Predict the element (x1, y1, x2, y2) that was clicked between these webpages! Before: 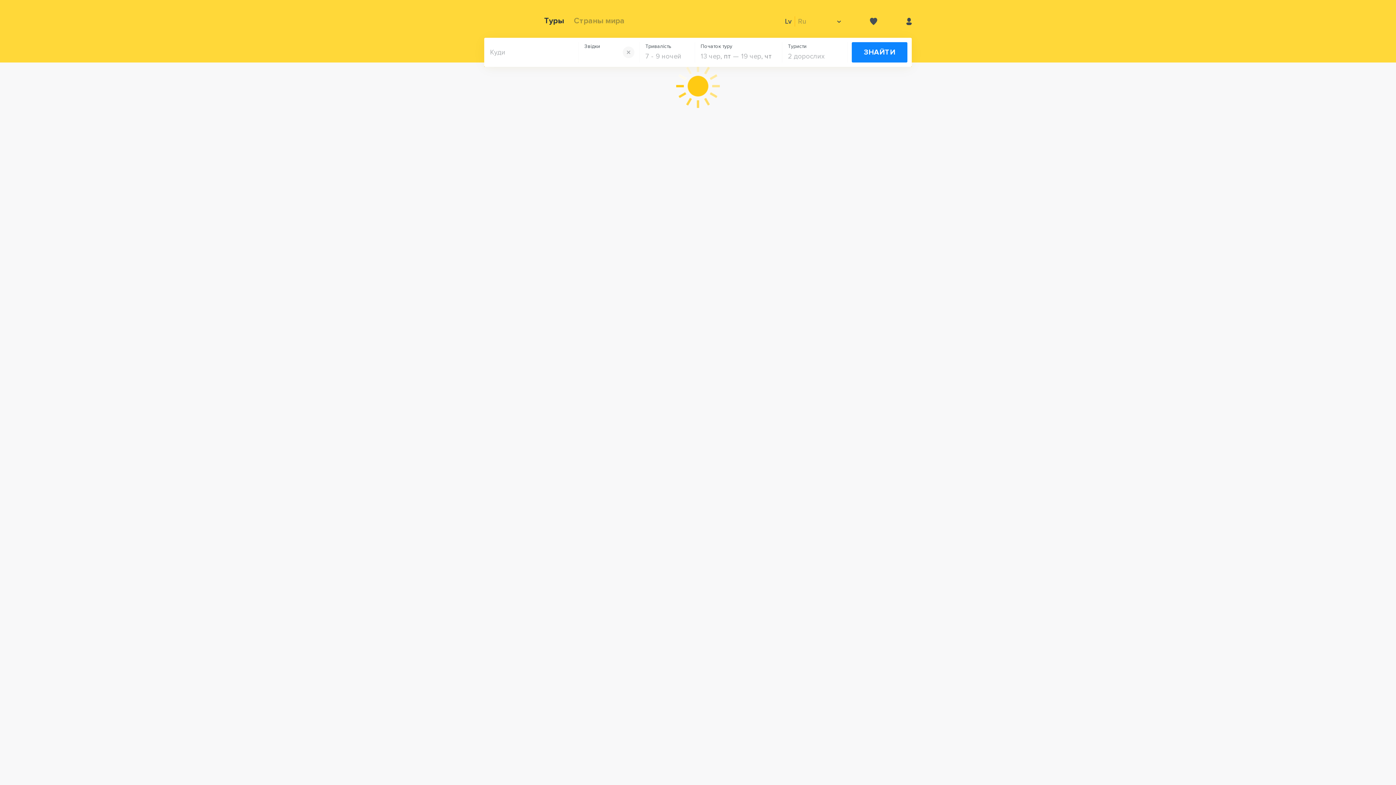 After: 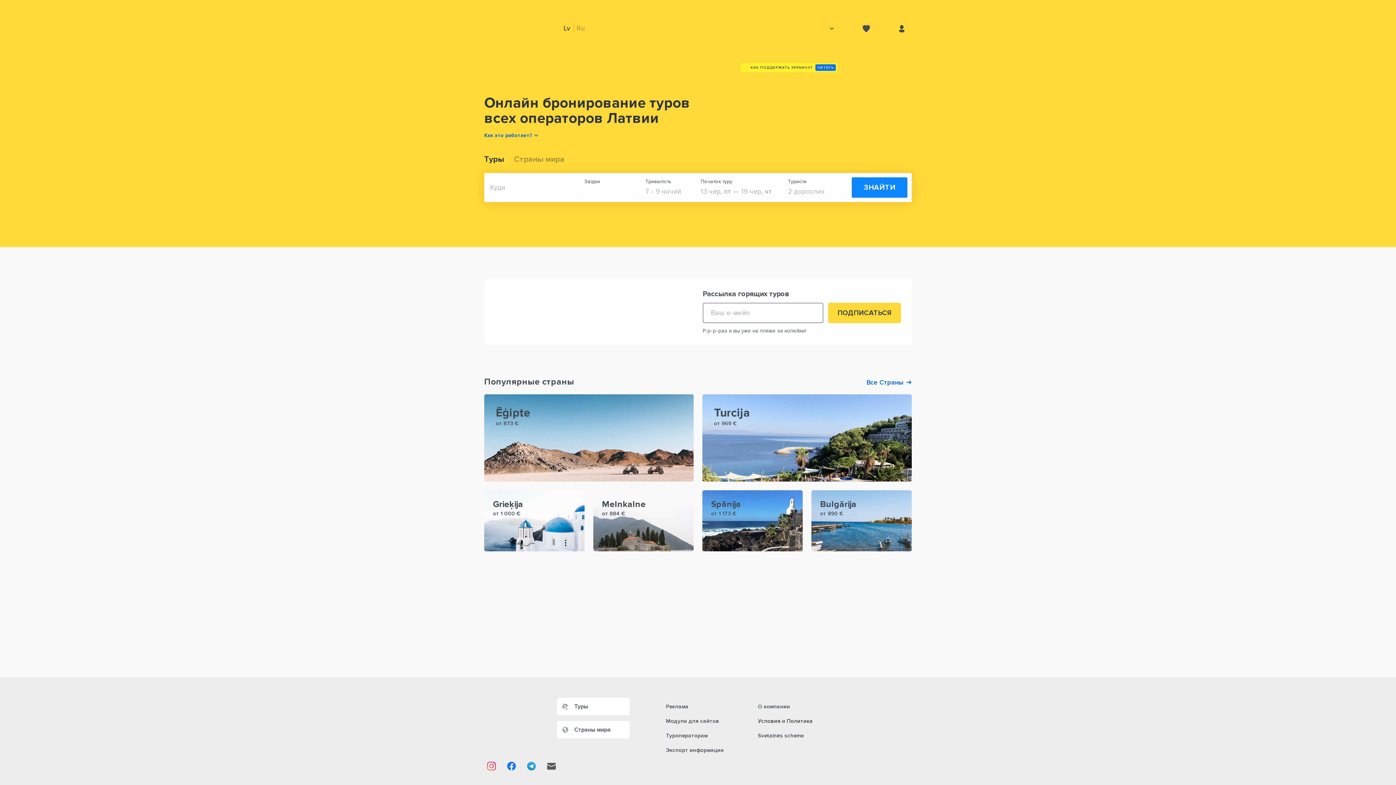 Action: label: Туры bbox: (544, 16, 563, 25)